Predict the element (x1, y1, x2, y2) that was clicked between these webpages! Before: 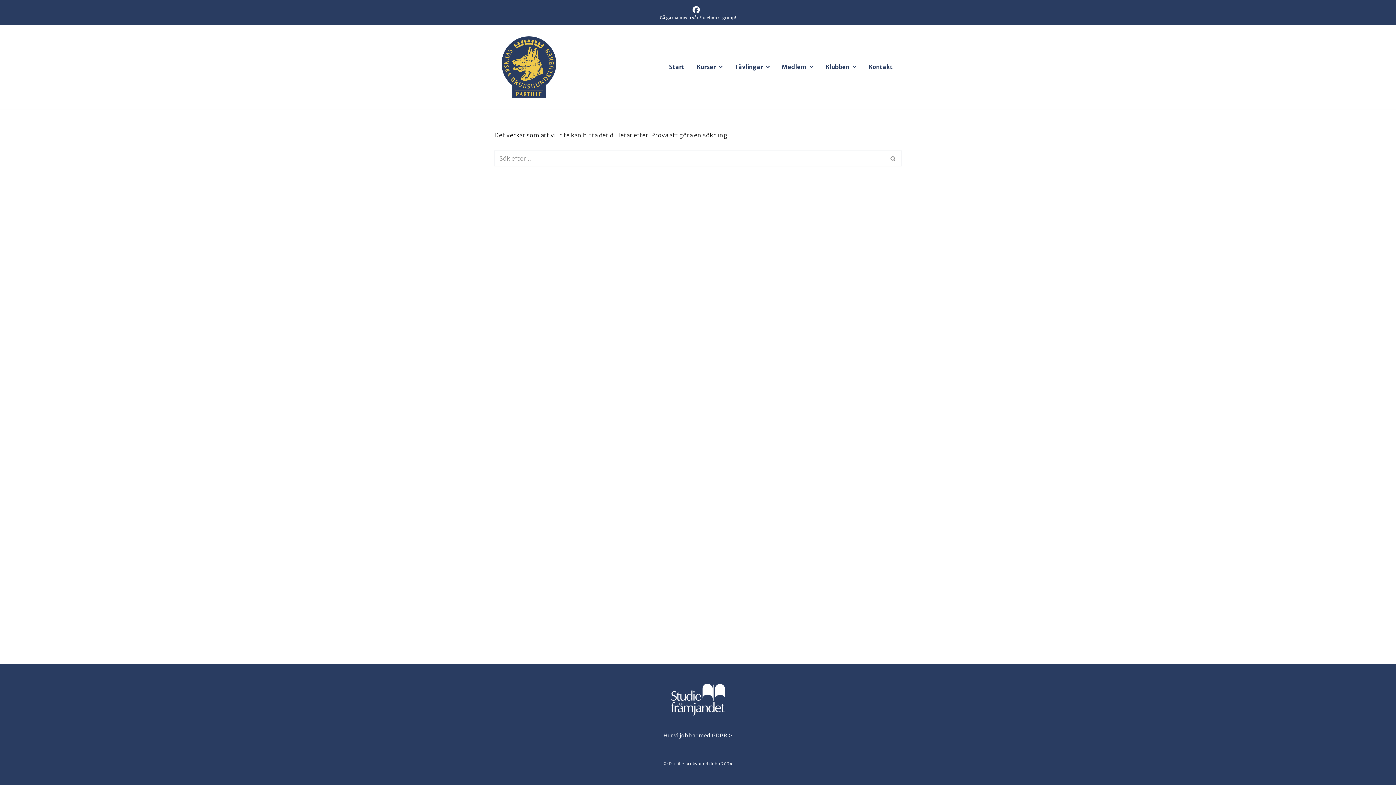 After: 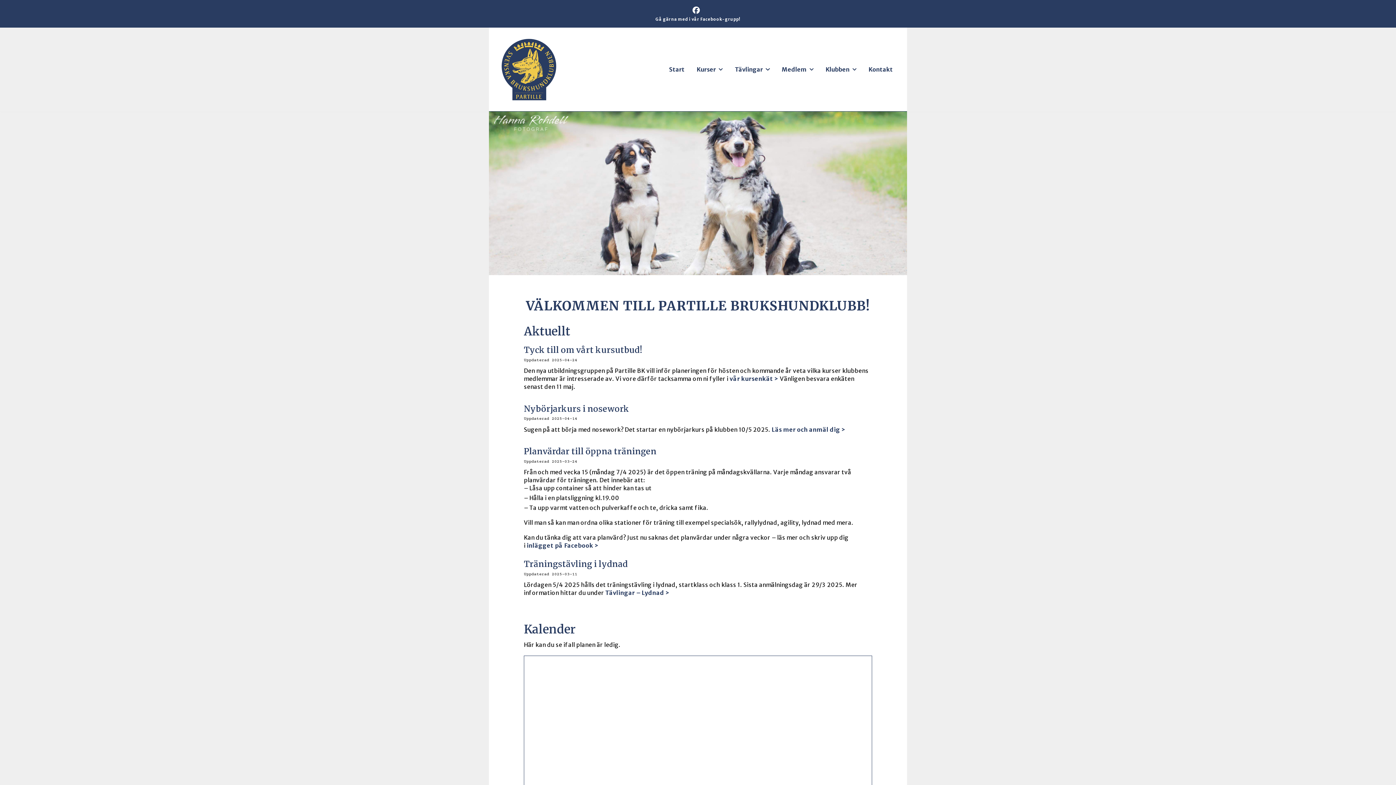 Action: bbox: (669, 62, 684, 71) label: Start